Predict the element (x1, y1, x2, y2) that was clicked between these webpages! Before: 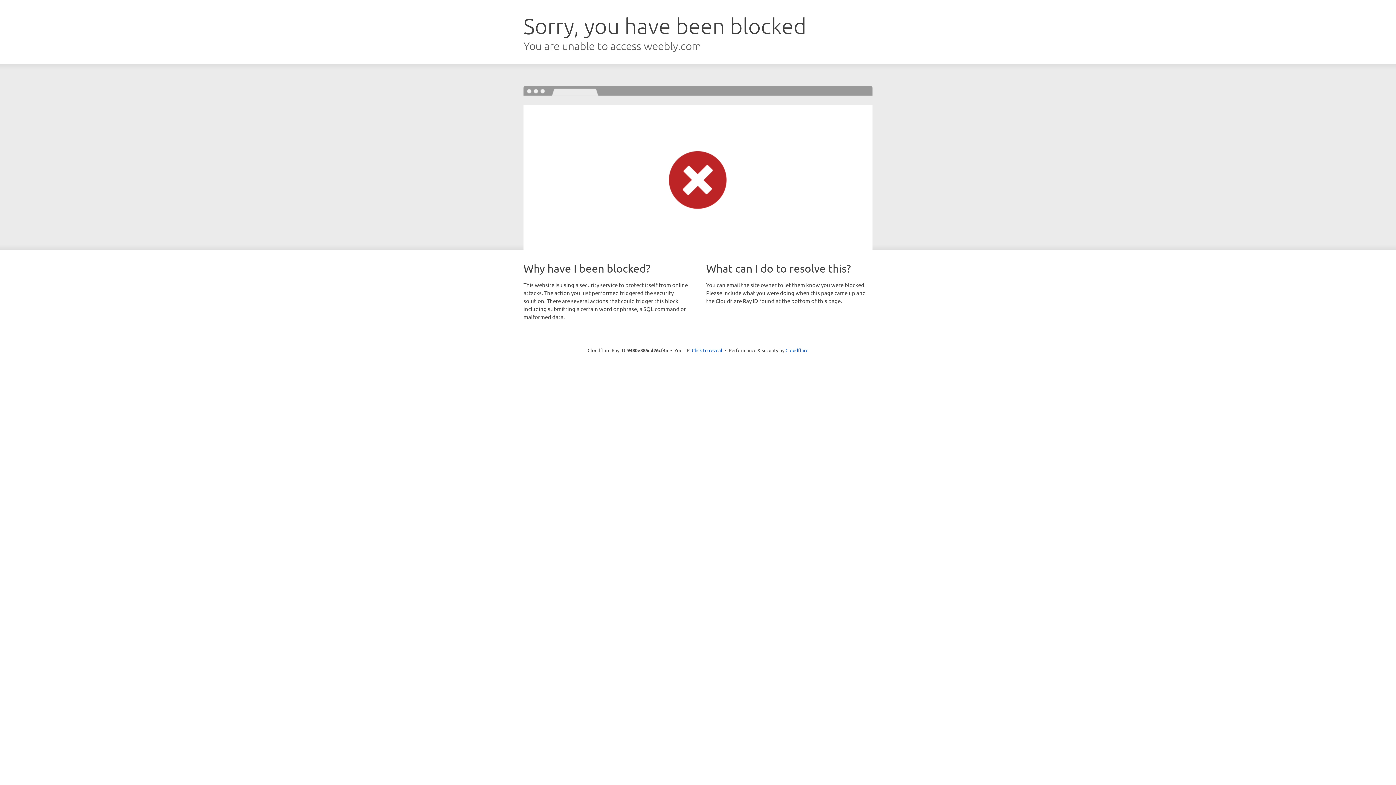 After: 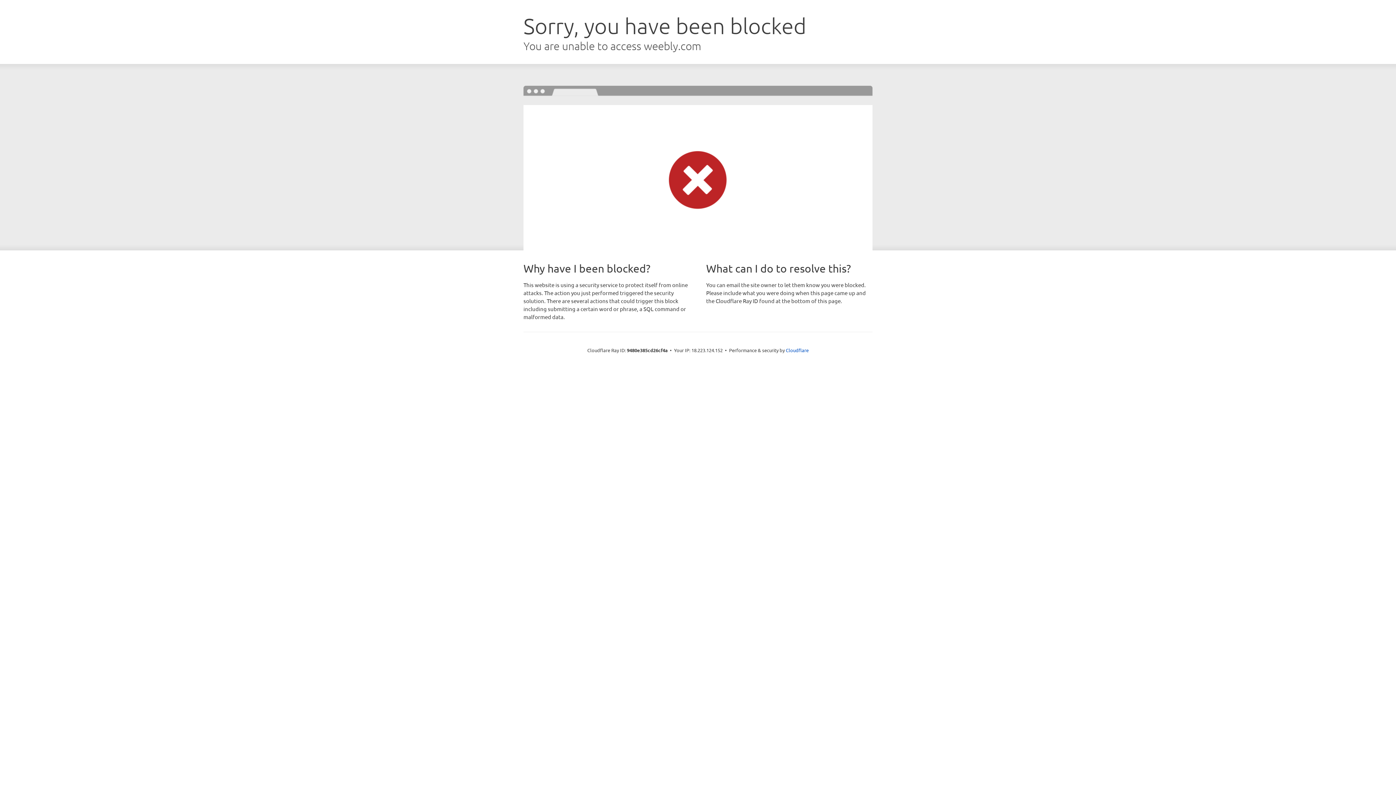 Action: label: Click to reveal bbox: (692, 346, 722, 353)